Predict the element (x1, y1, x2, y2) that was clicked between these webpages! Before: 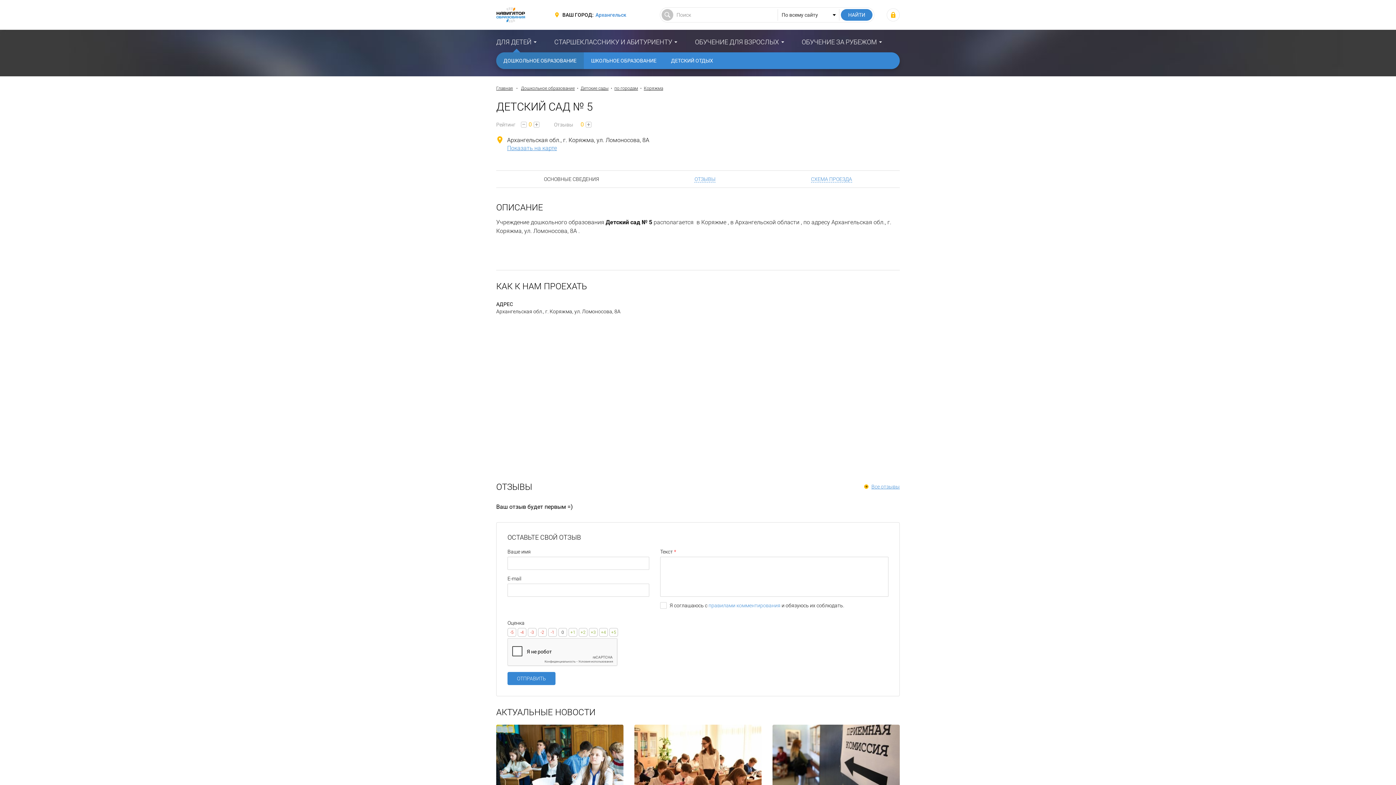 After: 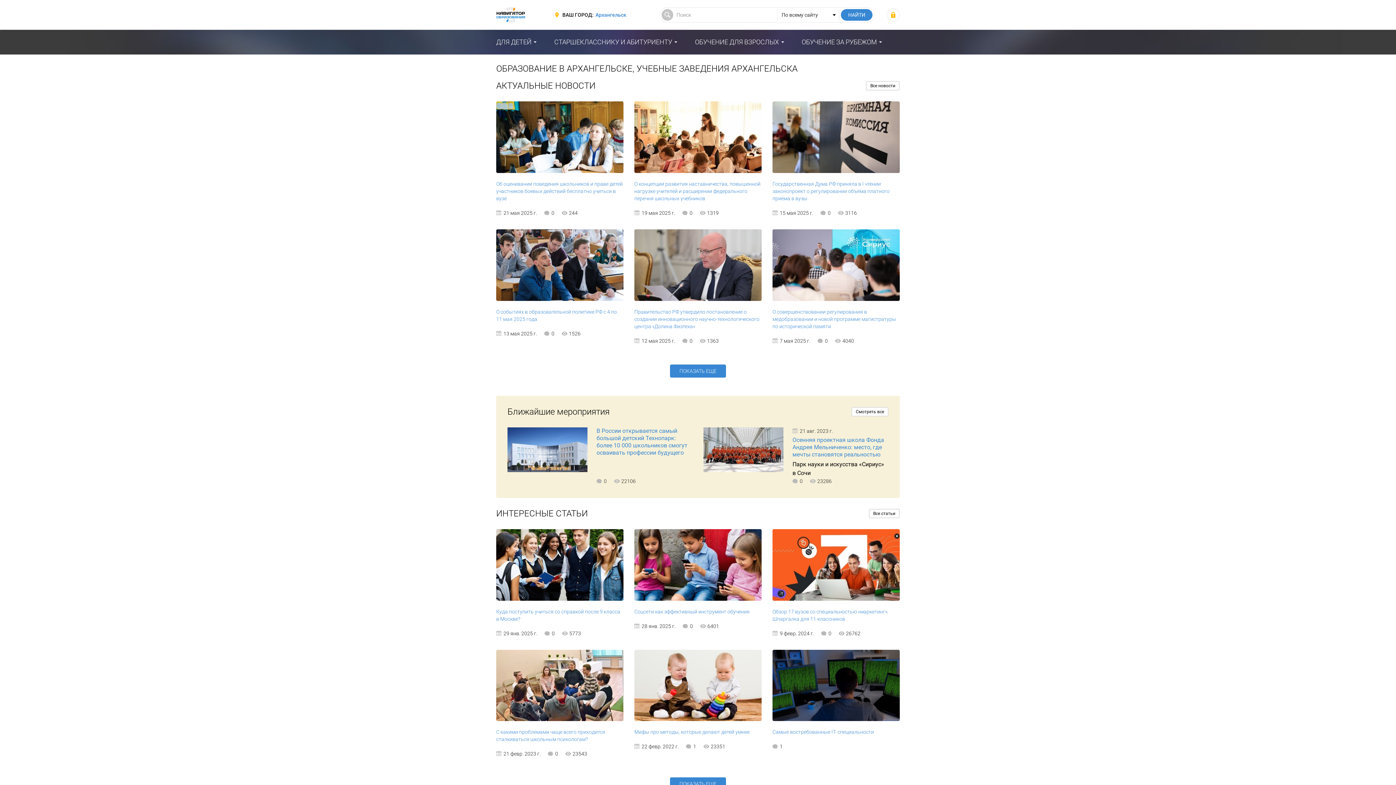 Action: bbox: (496, 85, 513, 90) label: Главная